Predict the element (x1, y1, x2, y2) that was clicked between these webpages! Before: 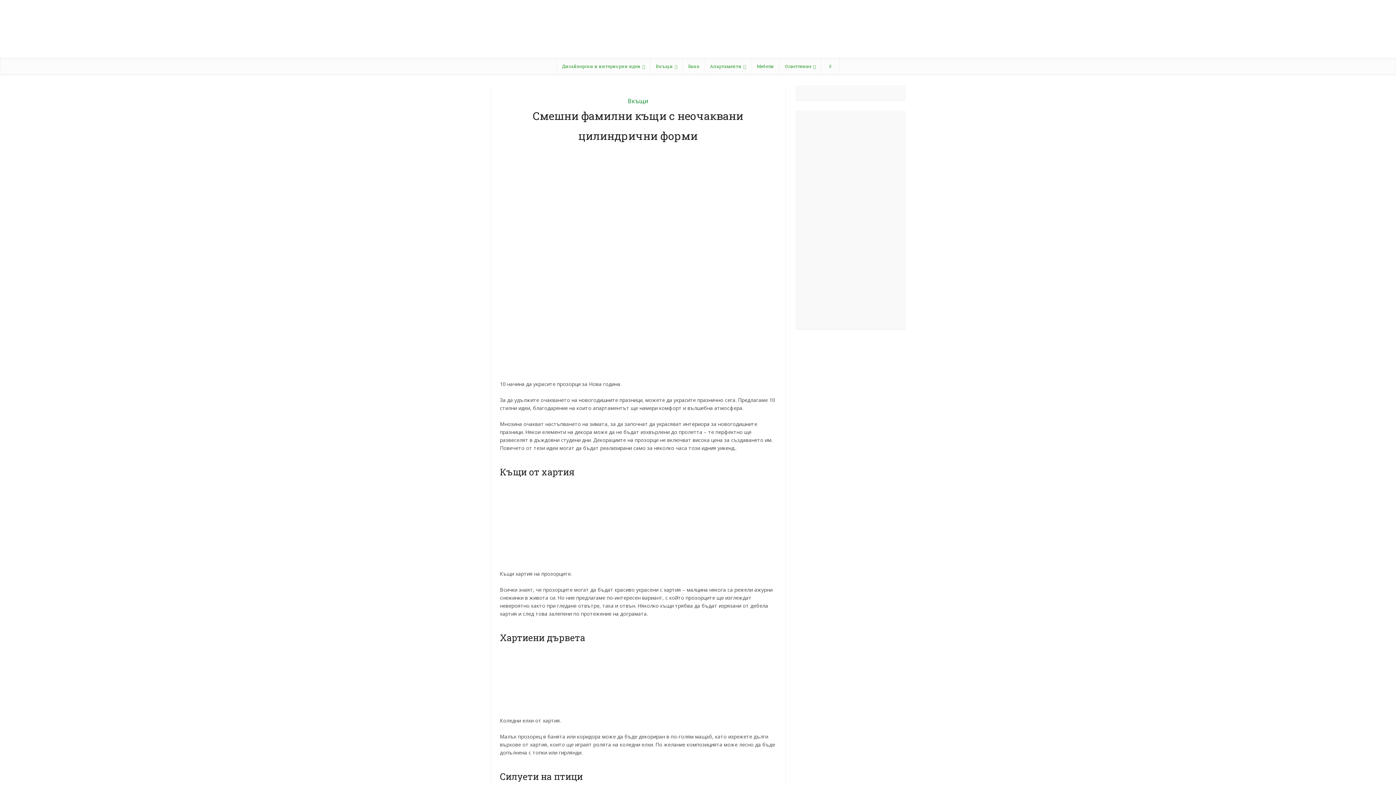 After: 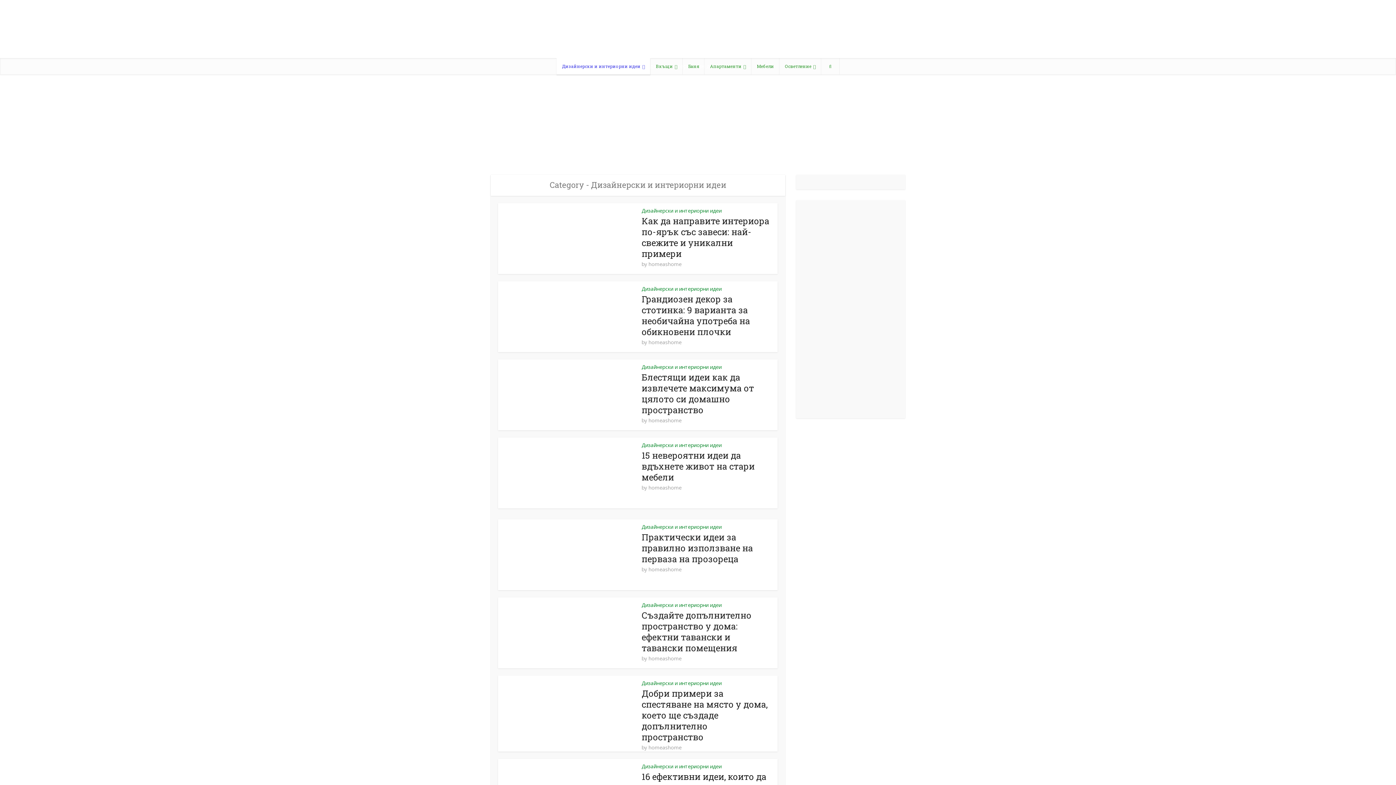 Action: bbox: (556, 58, 650, 74) label: Дизайнерски и интериорни идеи